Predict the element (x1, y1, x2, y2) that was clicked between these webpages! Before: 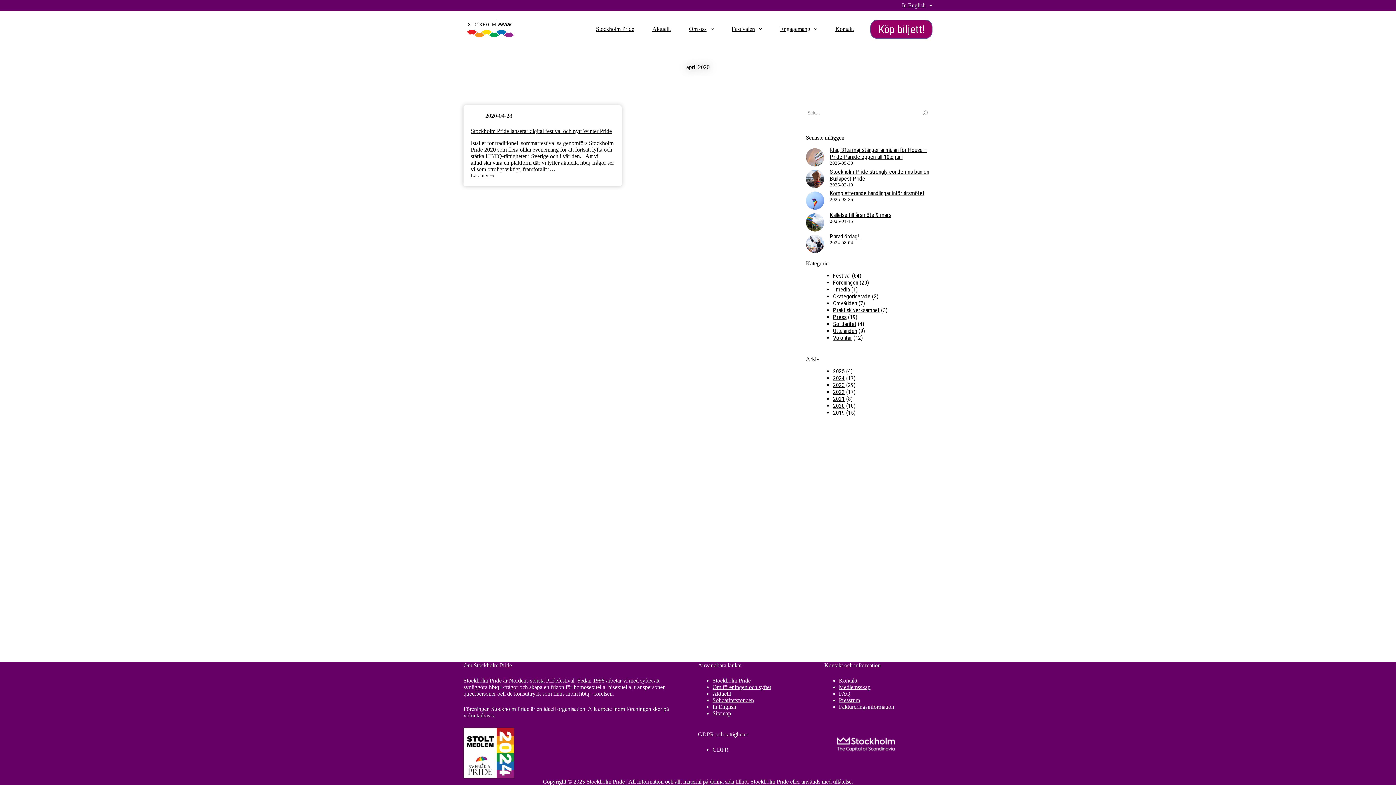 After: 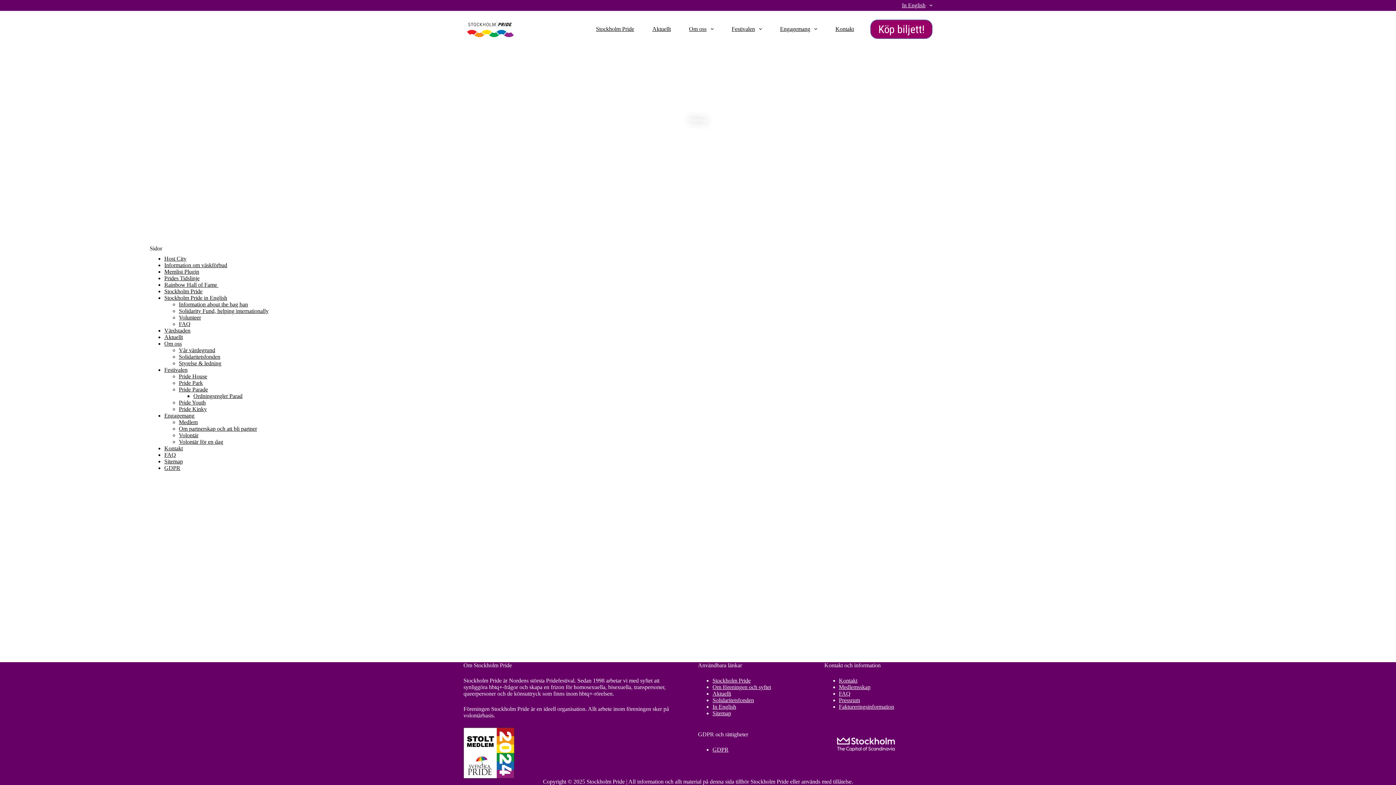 Action: label: Sitemap bbox: (712, 710, 731, 716)